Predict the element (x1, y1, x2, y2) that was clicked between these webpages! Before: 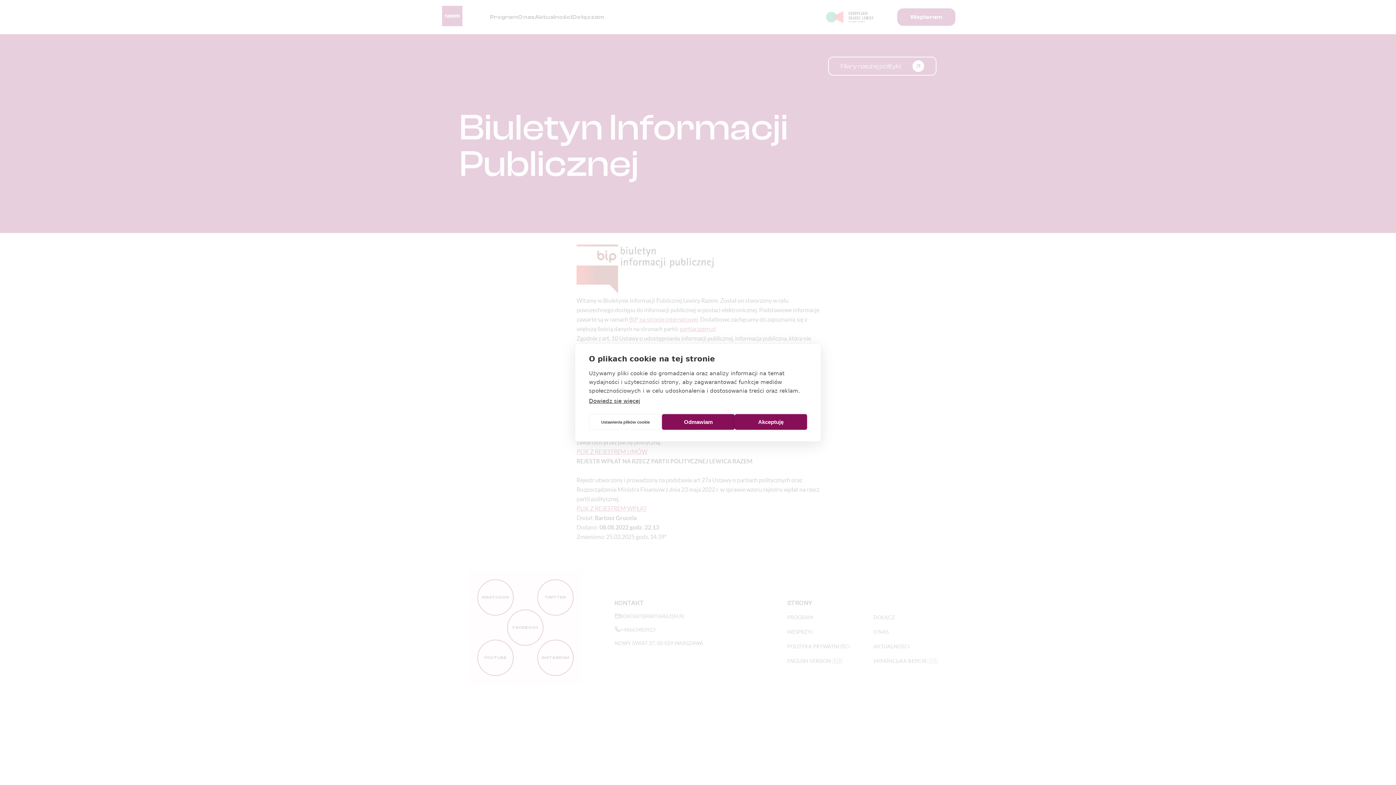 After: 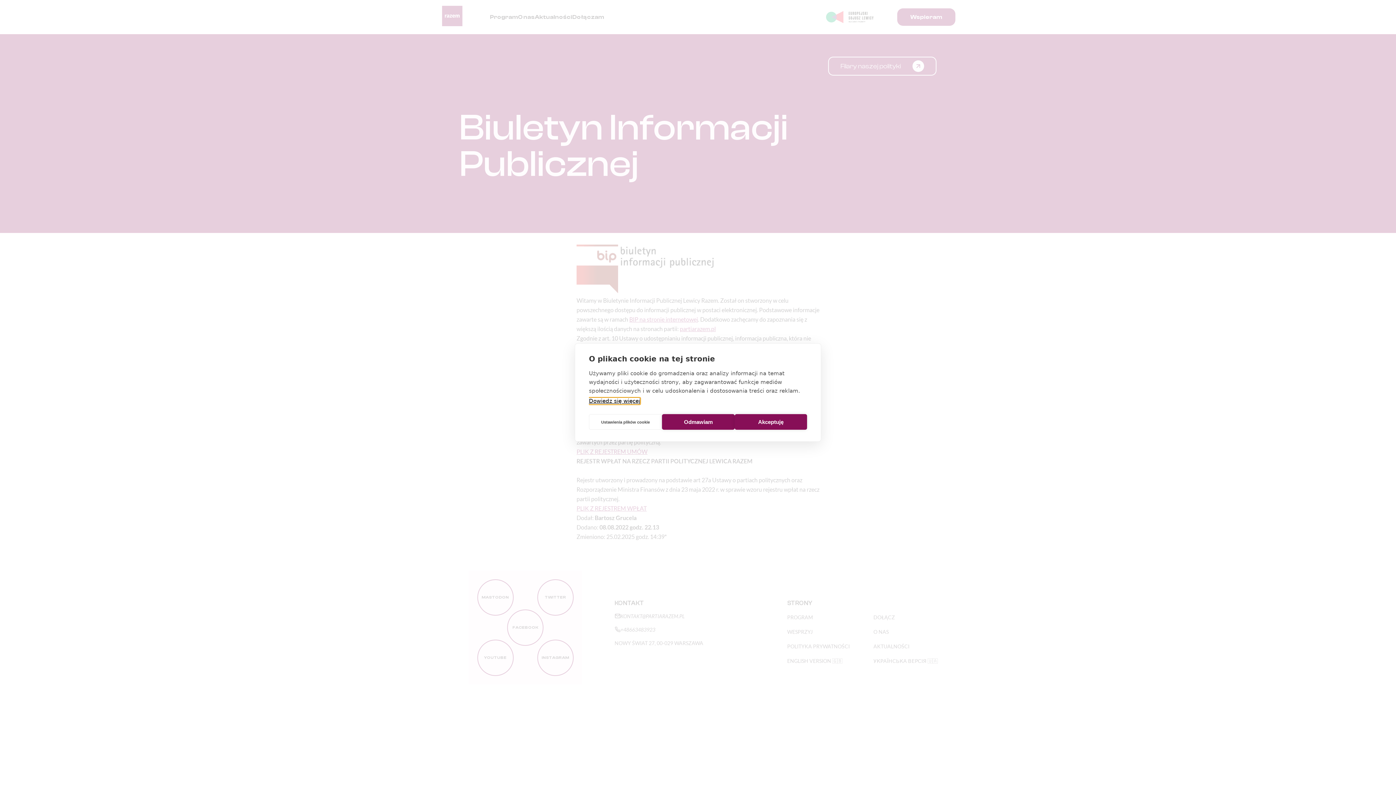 Action: label: Dowiedz się więcej bbox: (589, 398, 640, 404)